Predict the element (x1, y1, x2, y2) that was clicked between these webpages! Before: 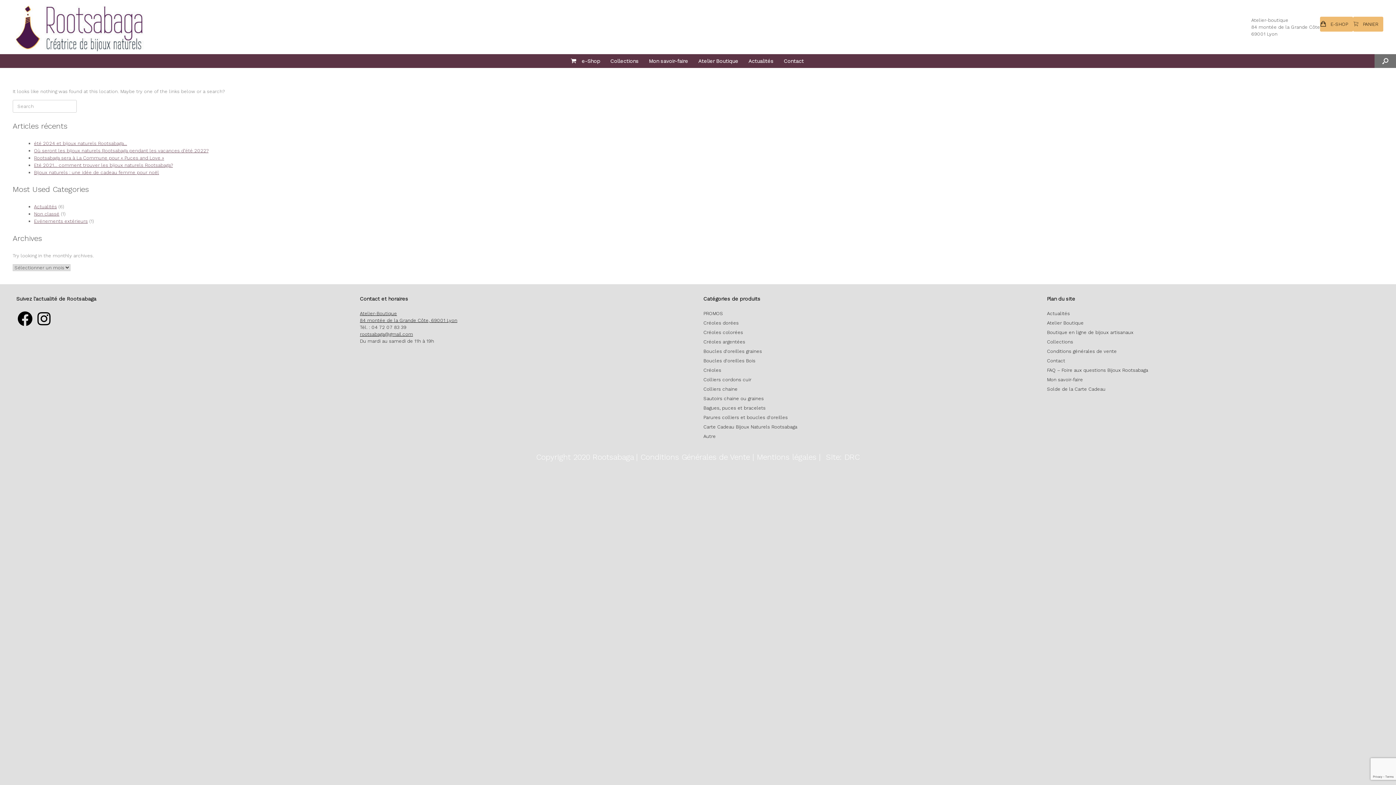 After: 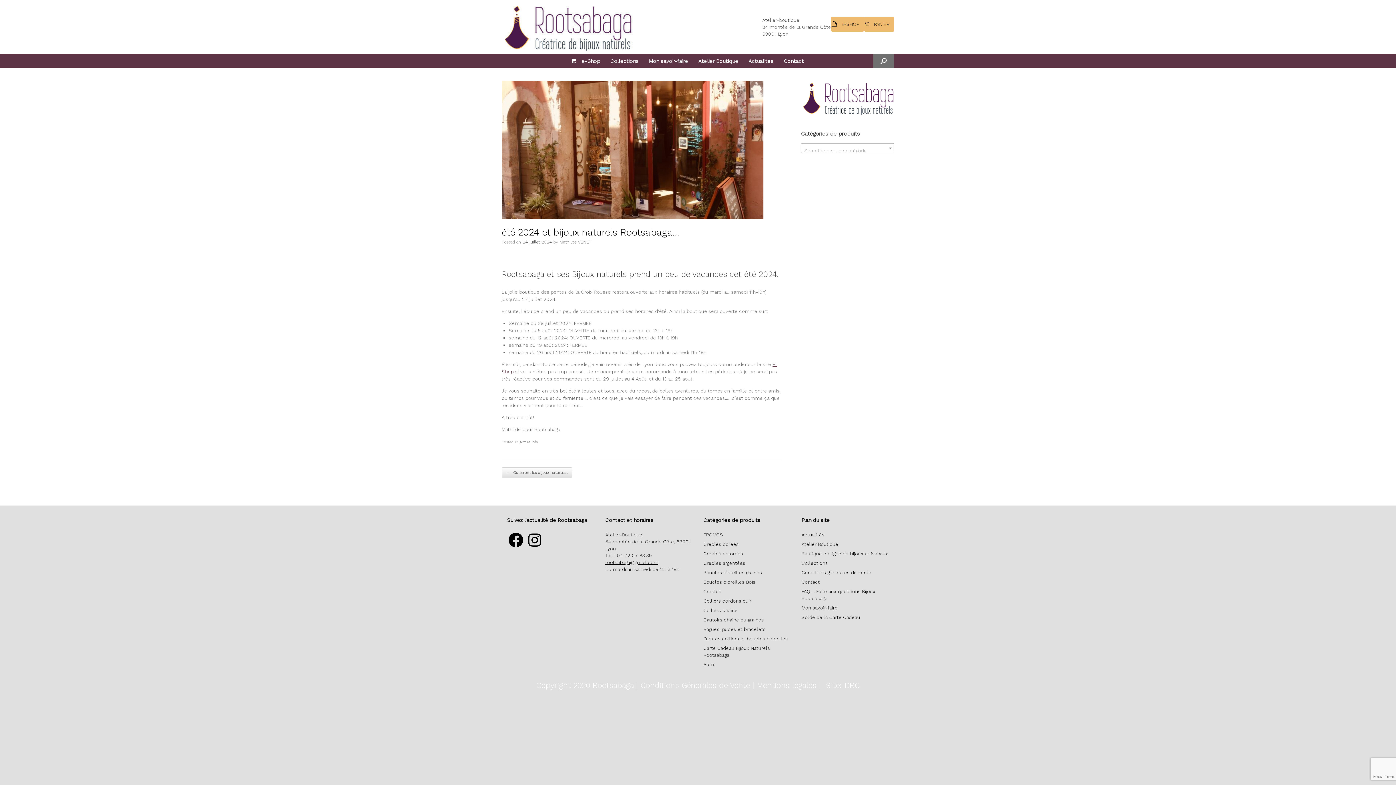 Action: label: été 2024 et bijoux naturels Rootsabaga… bbox: (34, 140, 127, 146)